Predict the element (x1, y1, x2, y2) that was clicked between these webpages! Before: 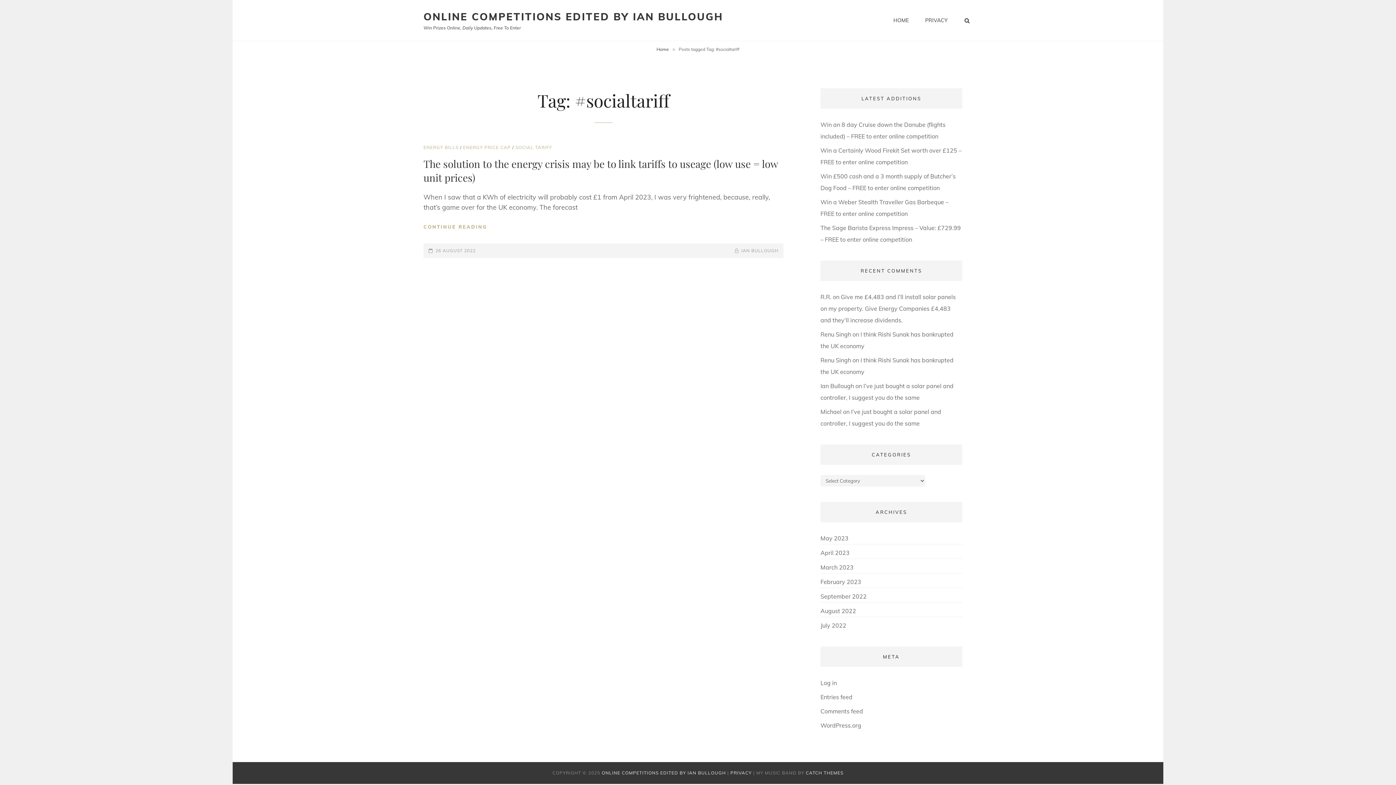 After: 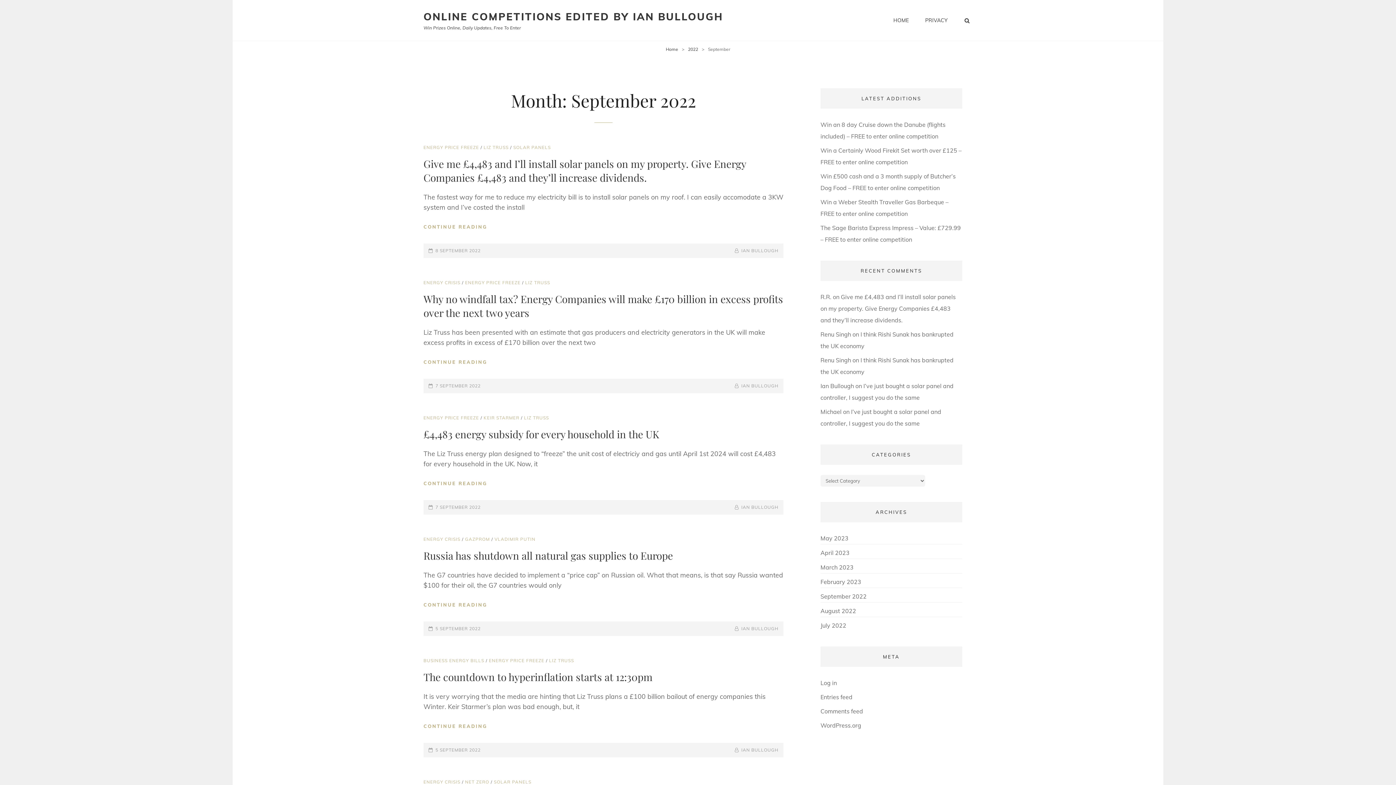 Action: label: September 2022 bbox: (820, 590, 866, 602)